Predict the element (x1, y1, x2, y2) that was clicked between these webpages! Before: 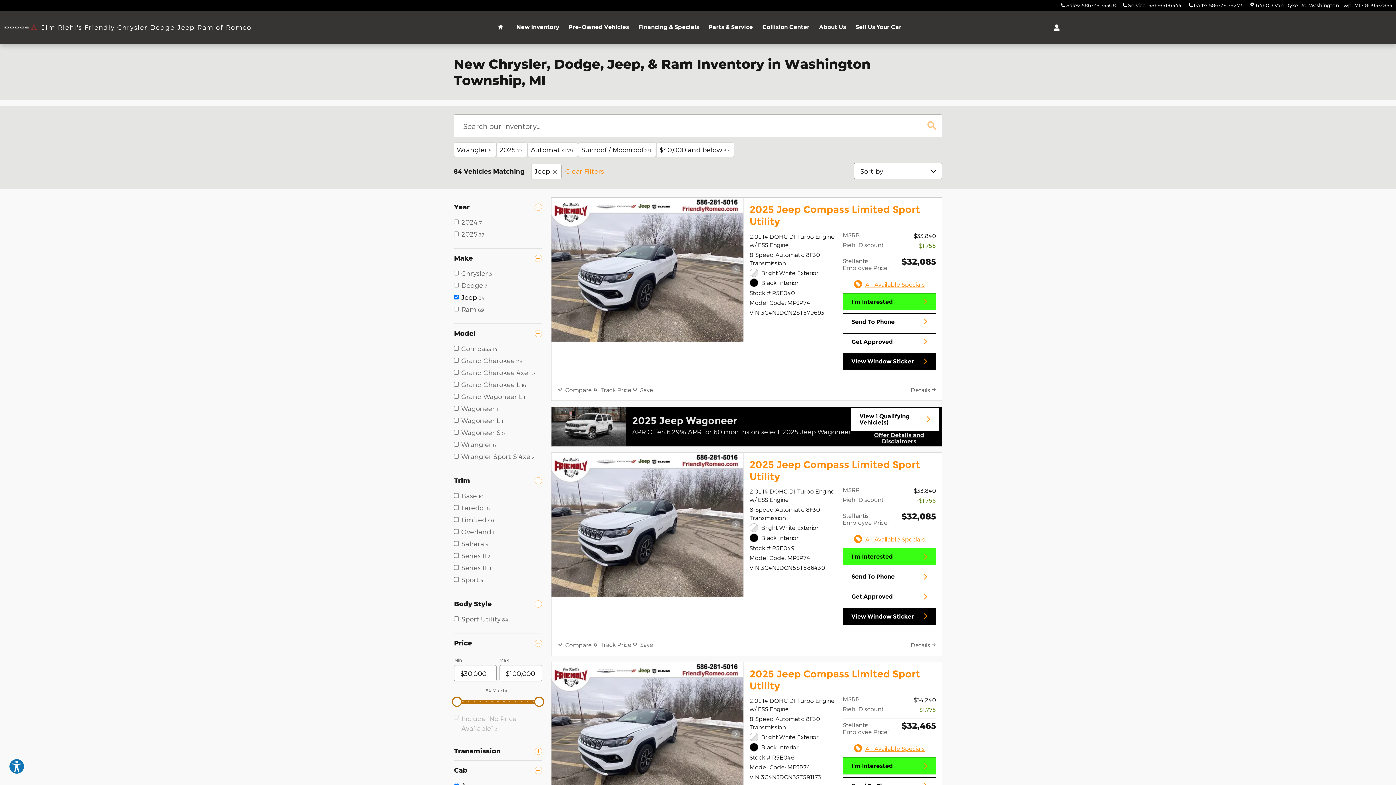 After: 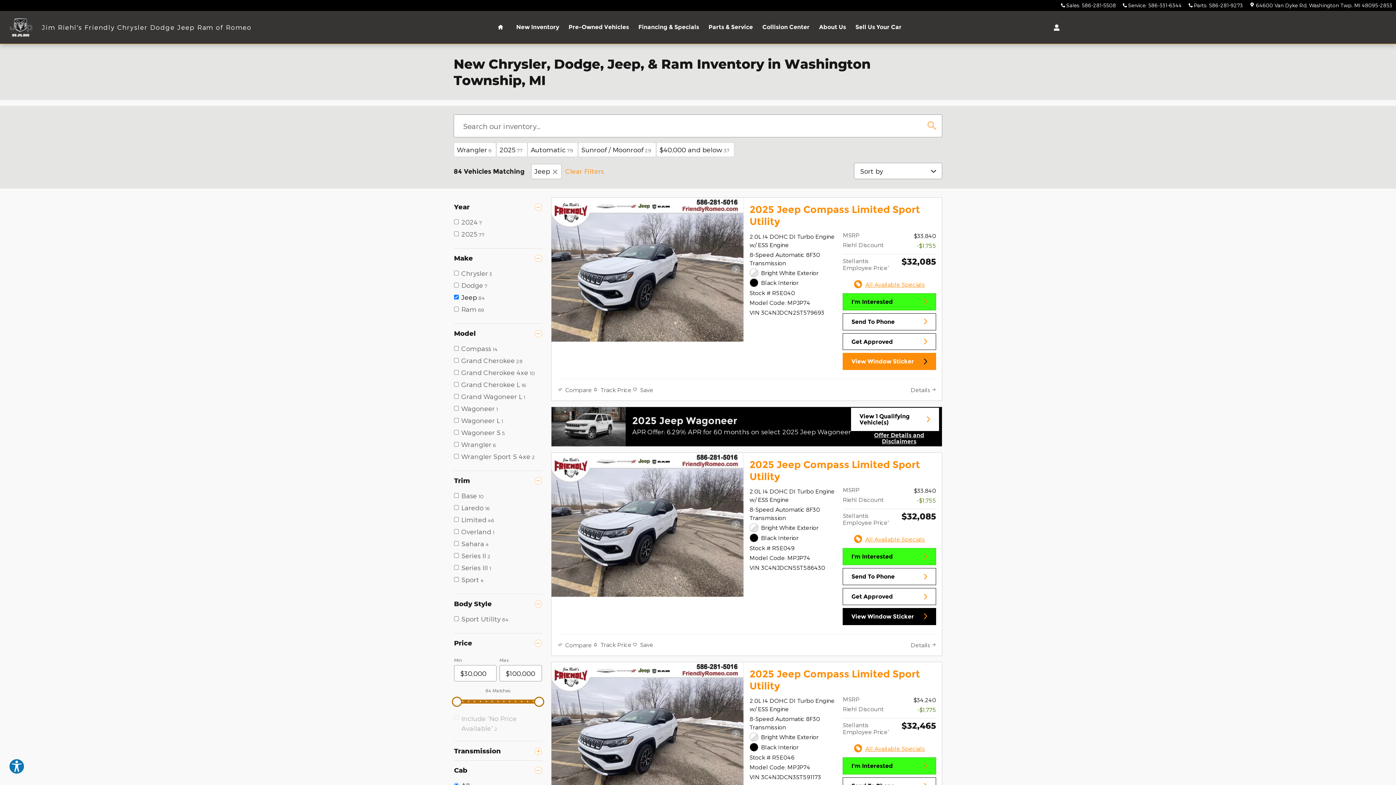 Action: bbox: (843, 353, 936, 370) label: View Window Sticker